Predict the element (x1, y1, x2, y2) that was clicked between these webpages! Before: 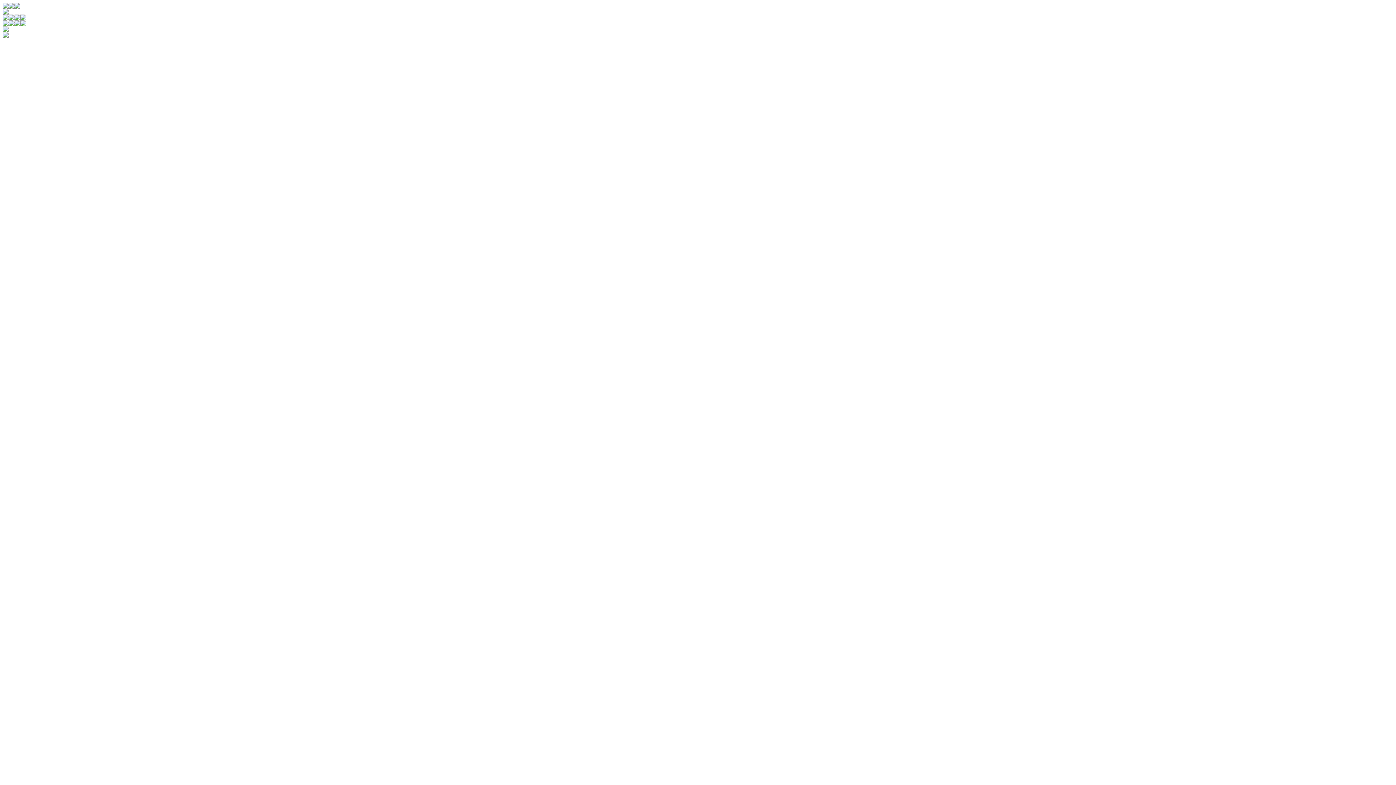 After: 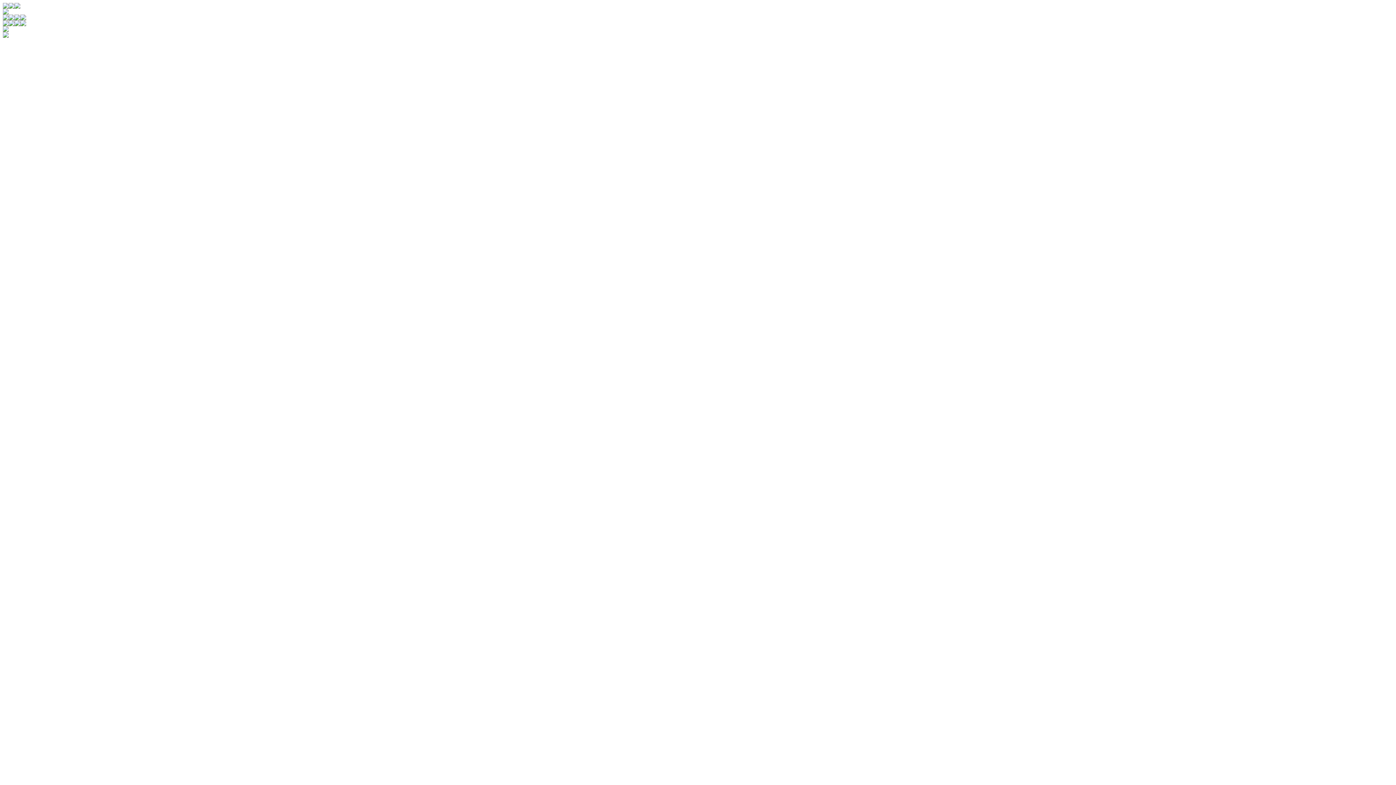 Action: bbox: (14, 3, 20, 9)